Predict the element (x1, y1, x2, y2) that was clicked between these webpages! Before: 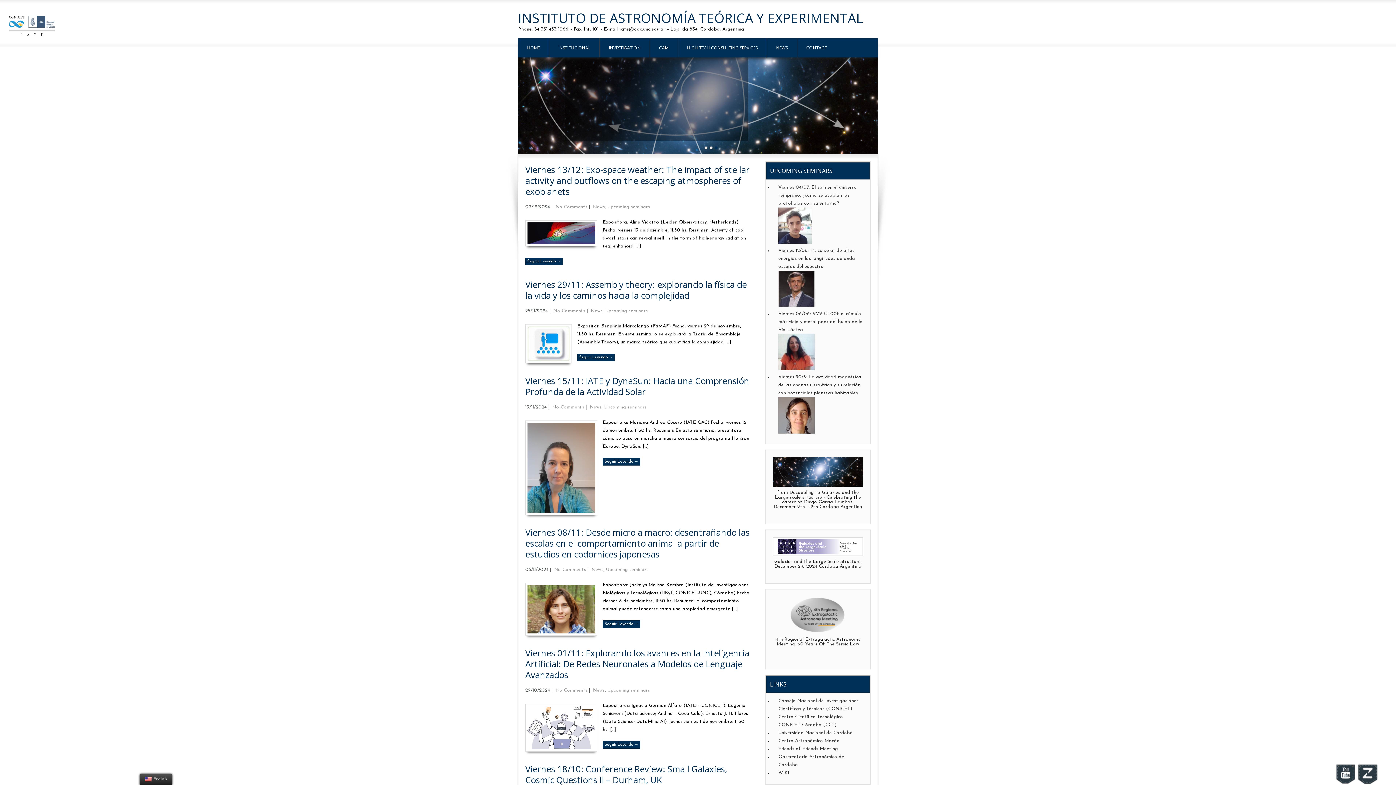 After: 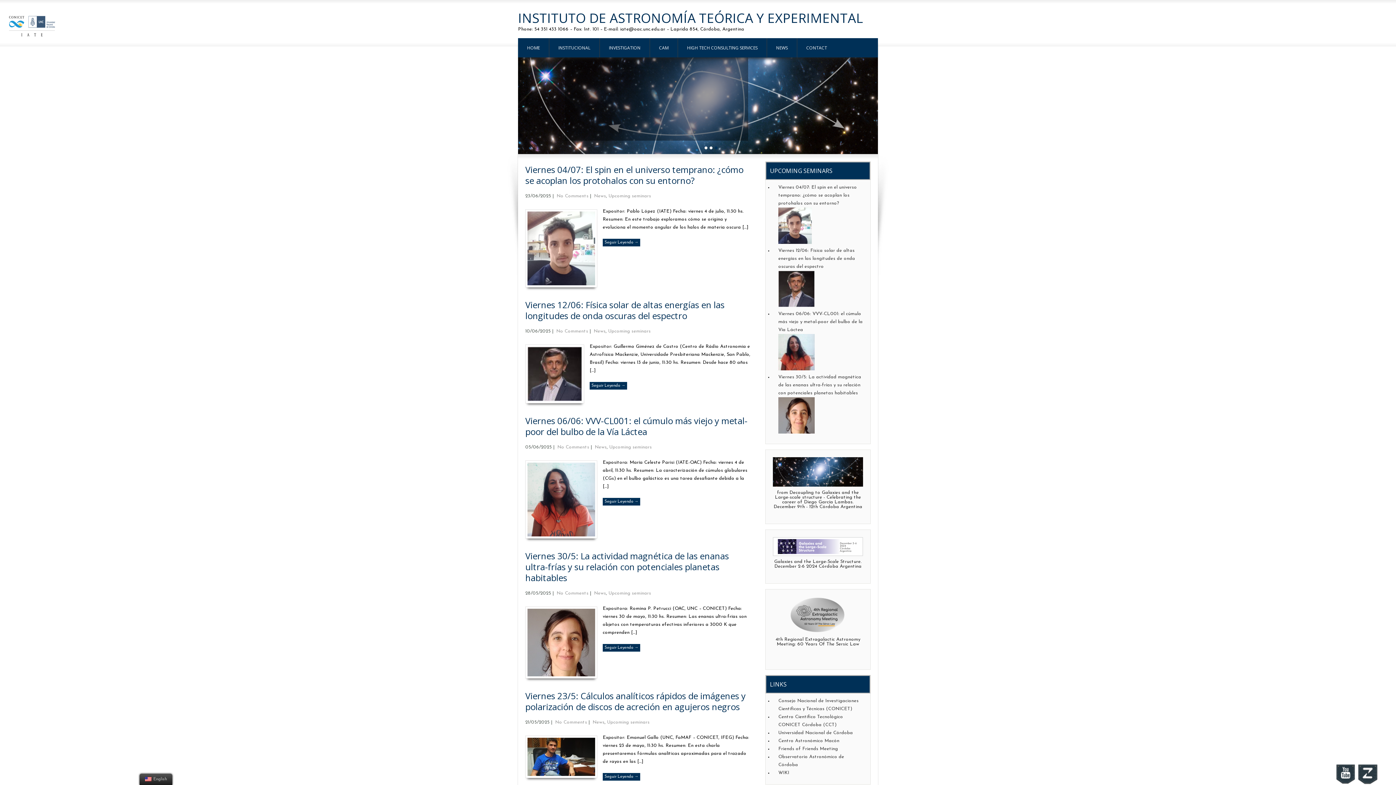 Action: label: Upcoming seminars bbox: (606, 567, 648, 572)